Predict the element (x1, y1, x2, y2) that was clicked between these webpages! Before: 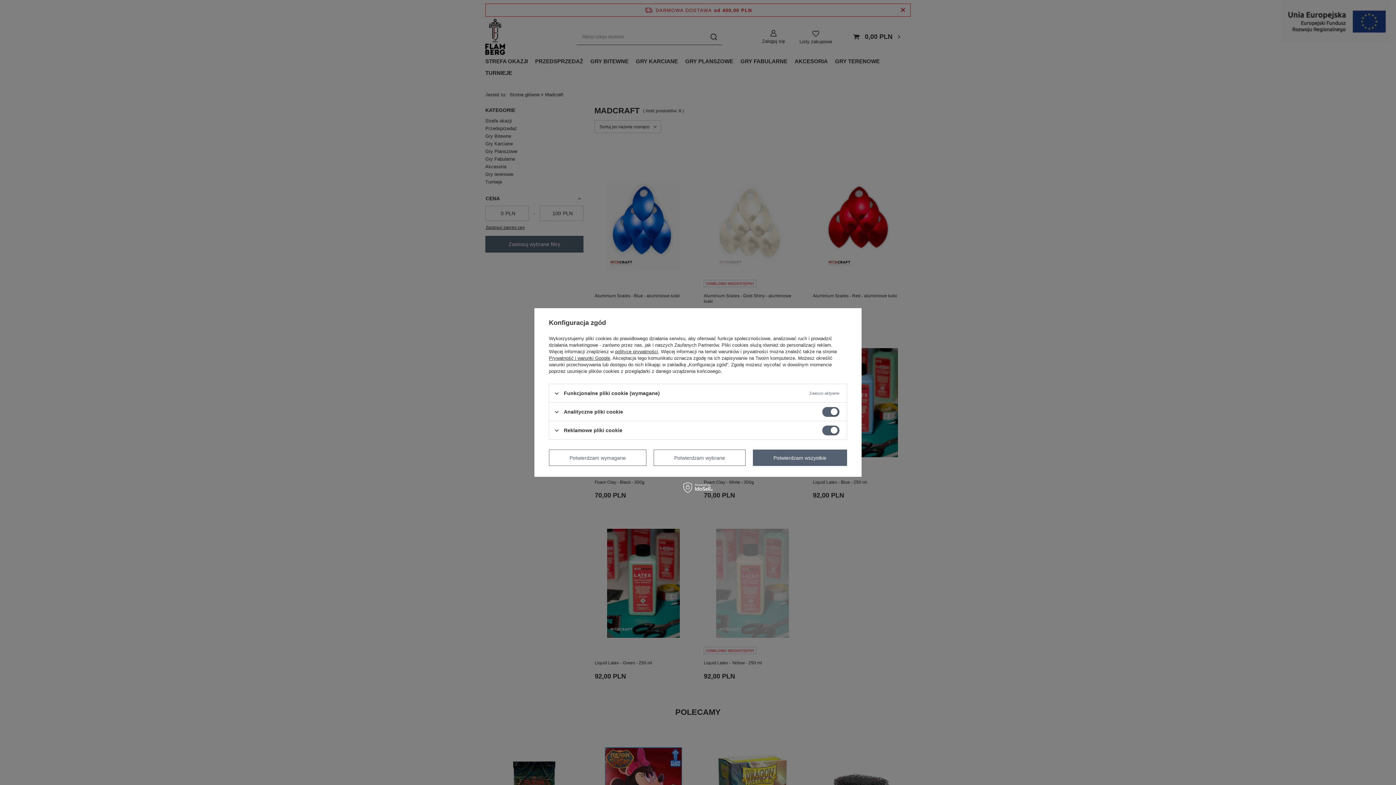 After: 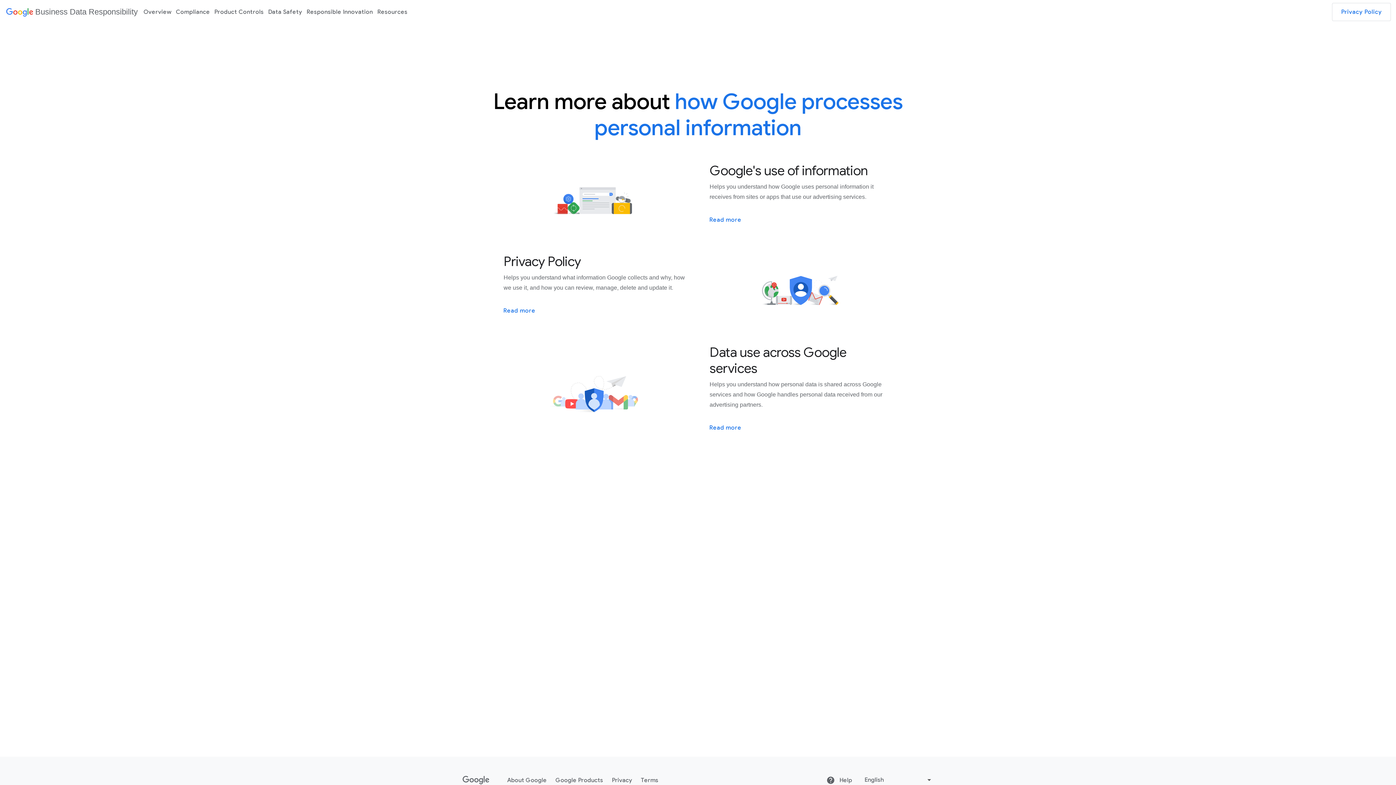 Action: bbox: (549, 355, 610, 361) label: Prywatność i warunki Google